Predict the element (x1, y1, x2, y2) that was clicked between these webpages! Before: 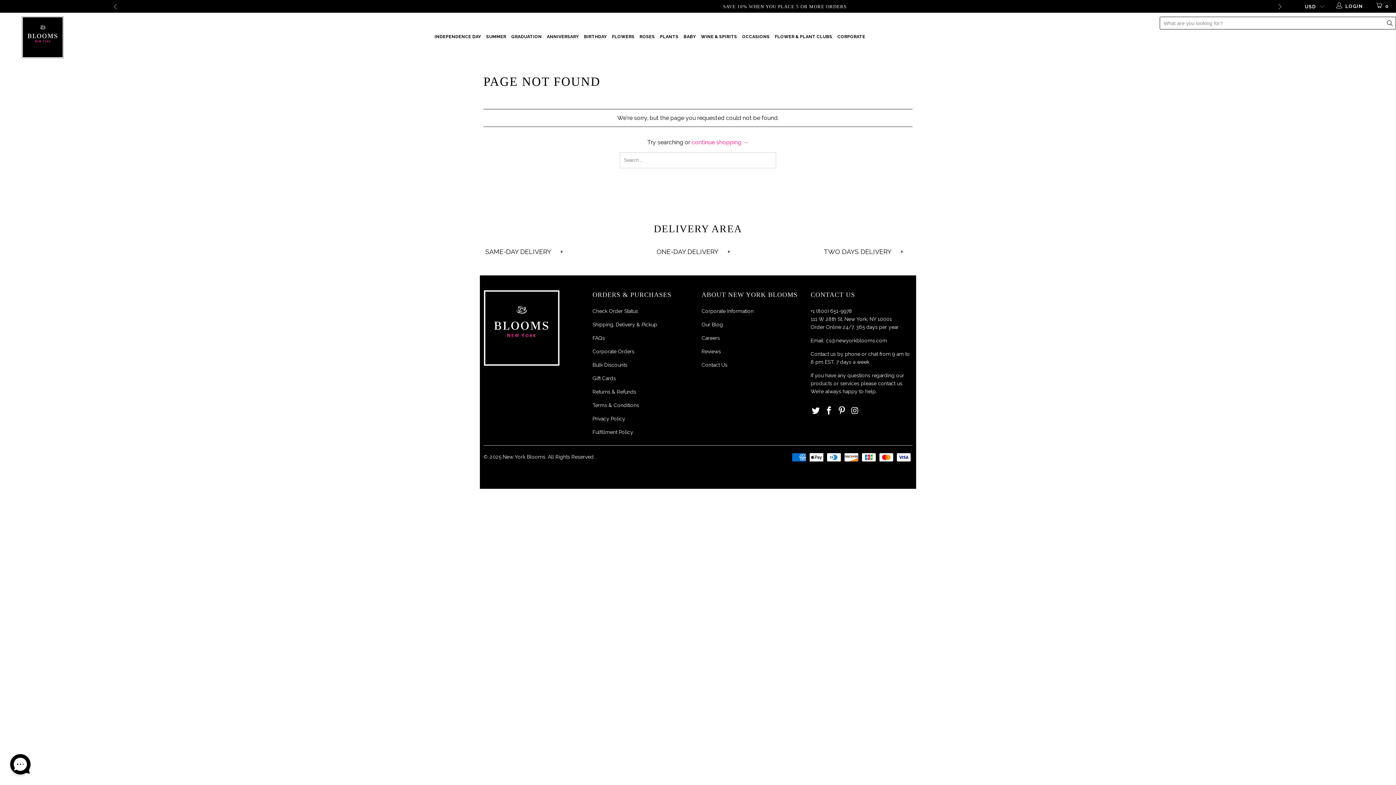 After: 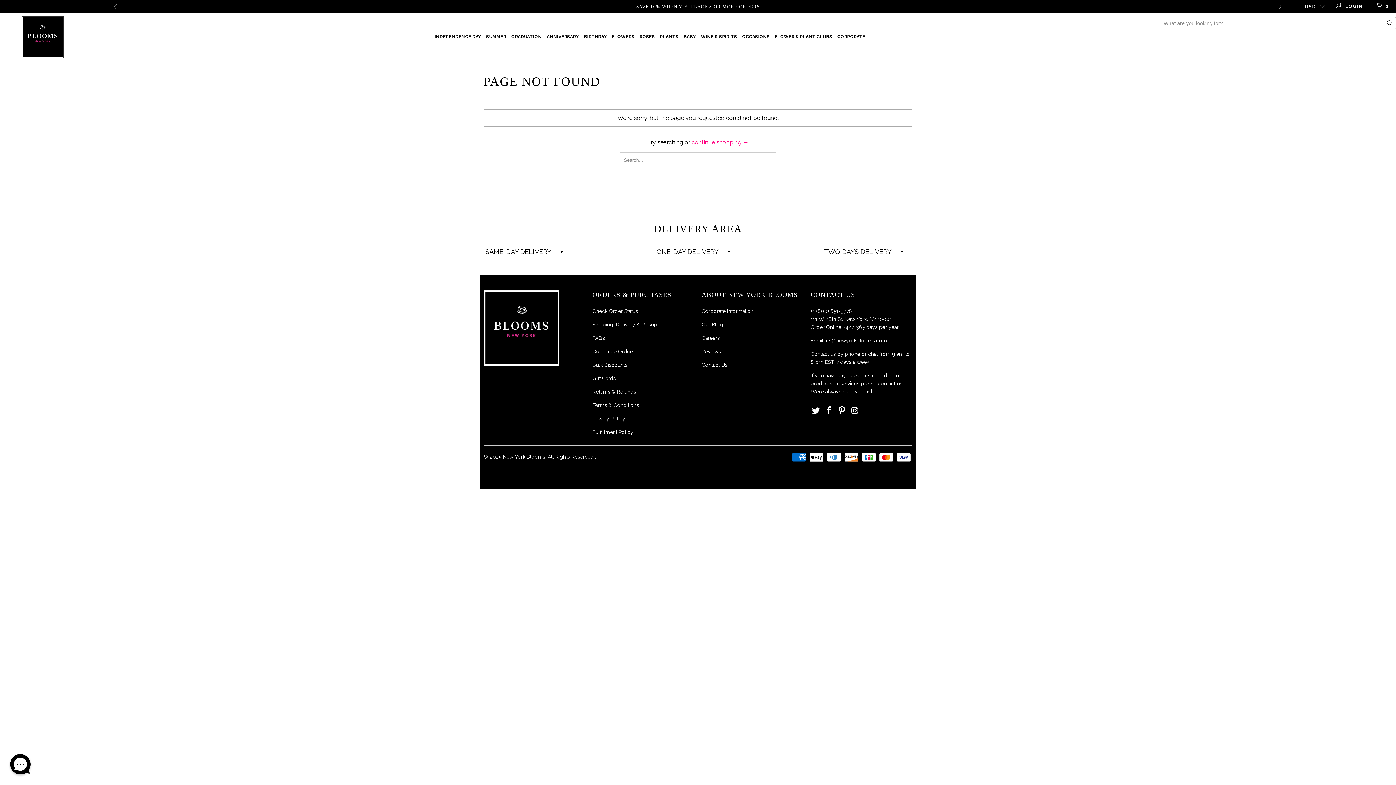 Action: bbox: (592, 348, 634, 354) label: Corporate Orders